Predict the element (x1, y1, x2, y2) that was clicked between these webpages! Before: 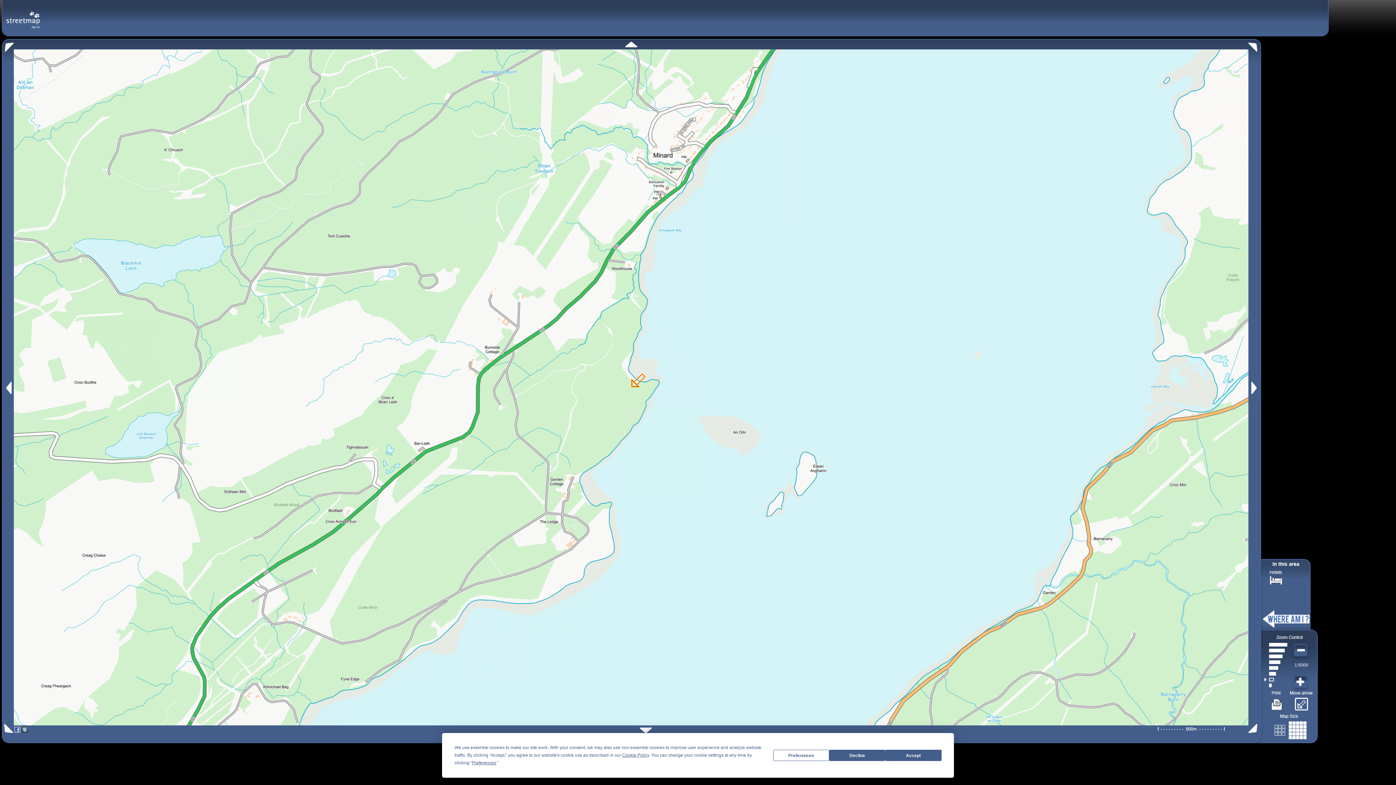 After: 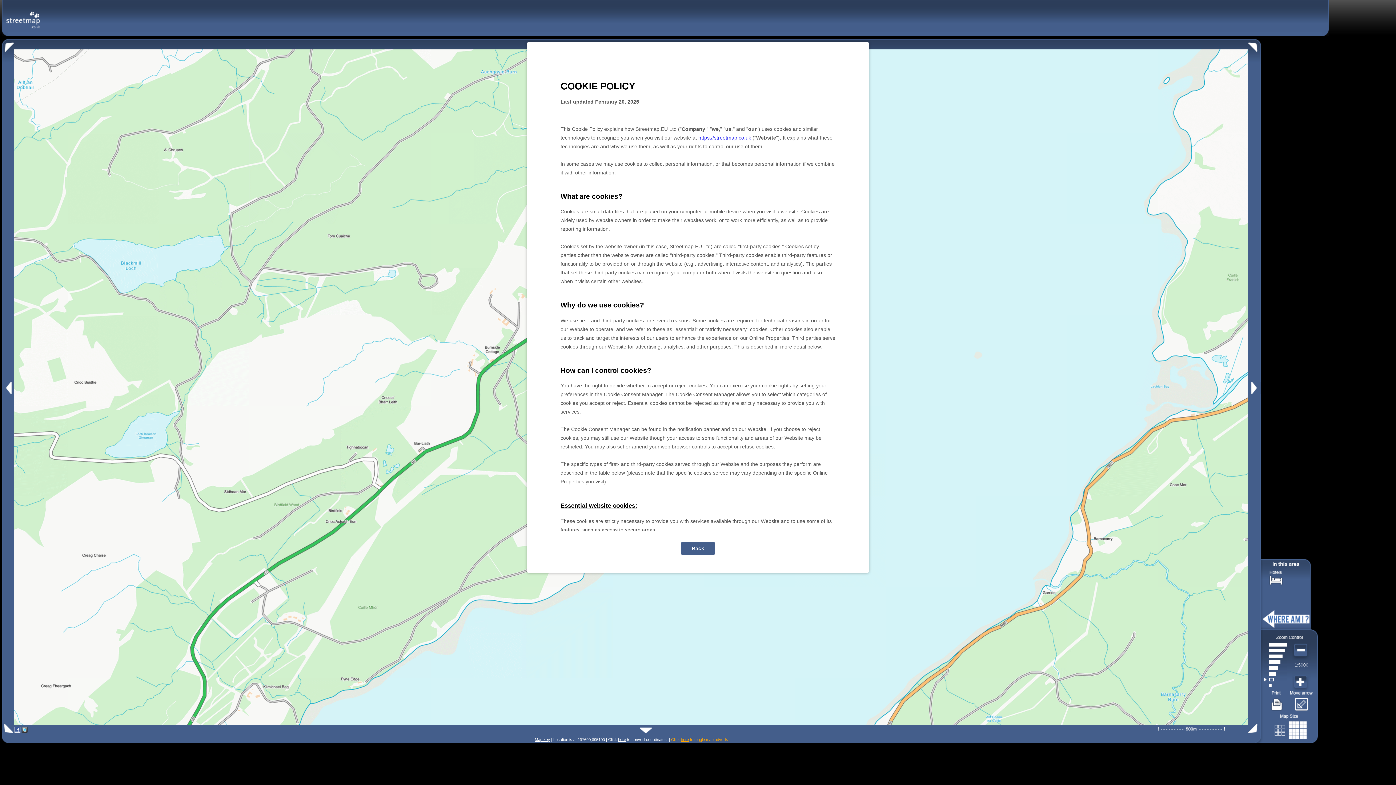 Action: bbox: (622, 753, 649, 758) label: Cookie Policy